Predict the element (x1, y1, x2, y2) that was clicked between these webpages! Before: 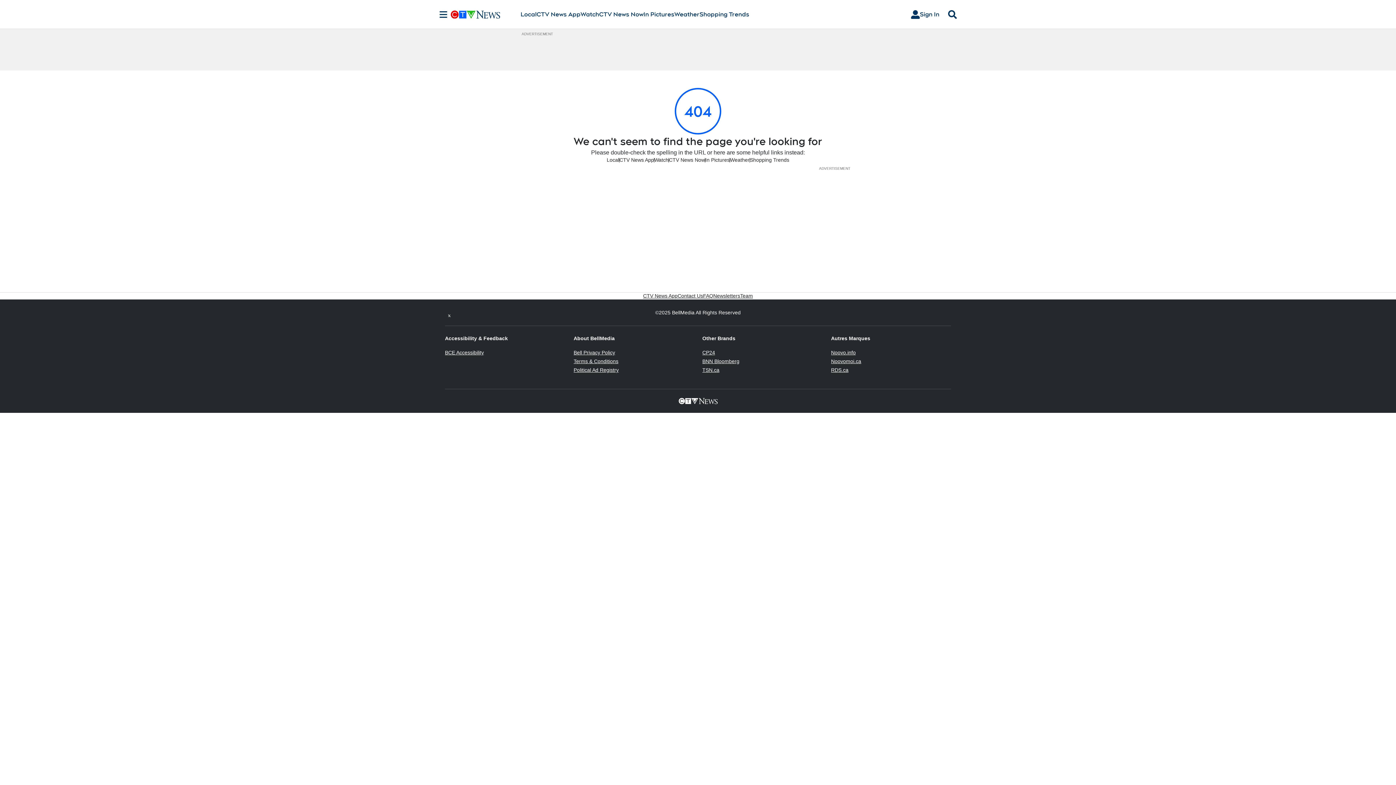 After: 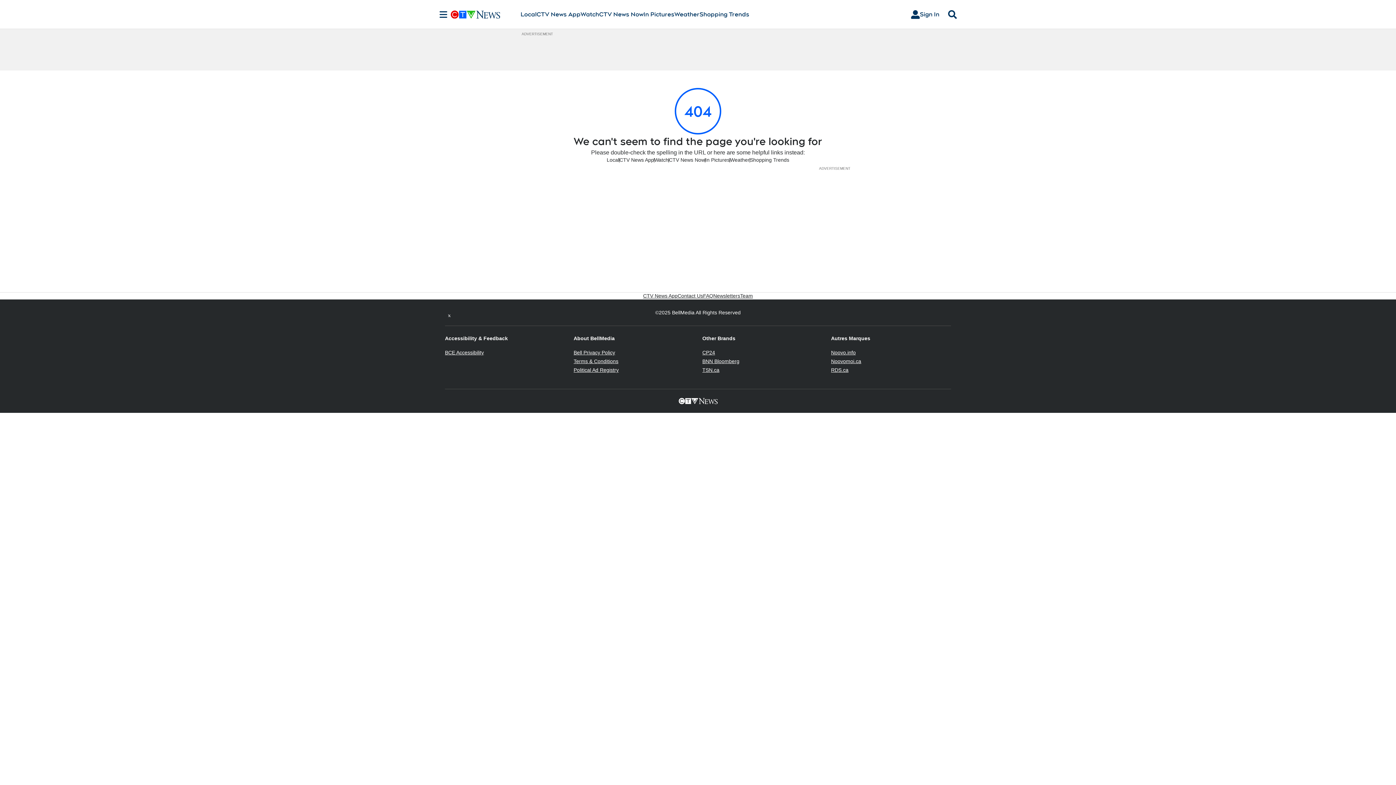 Action: bbox: (831, 367, 848, 373) label: RDS.ca
Opens in new window